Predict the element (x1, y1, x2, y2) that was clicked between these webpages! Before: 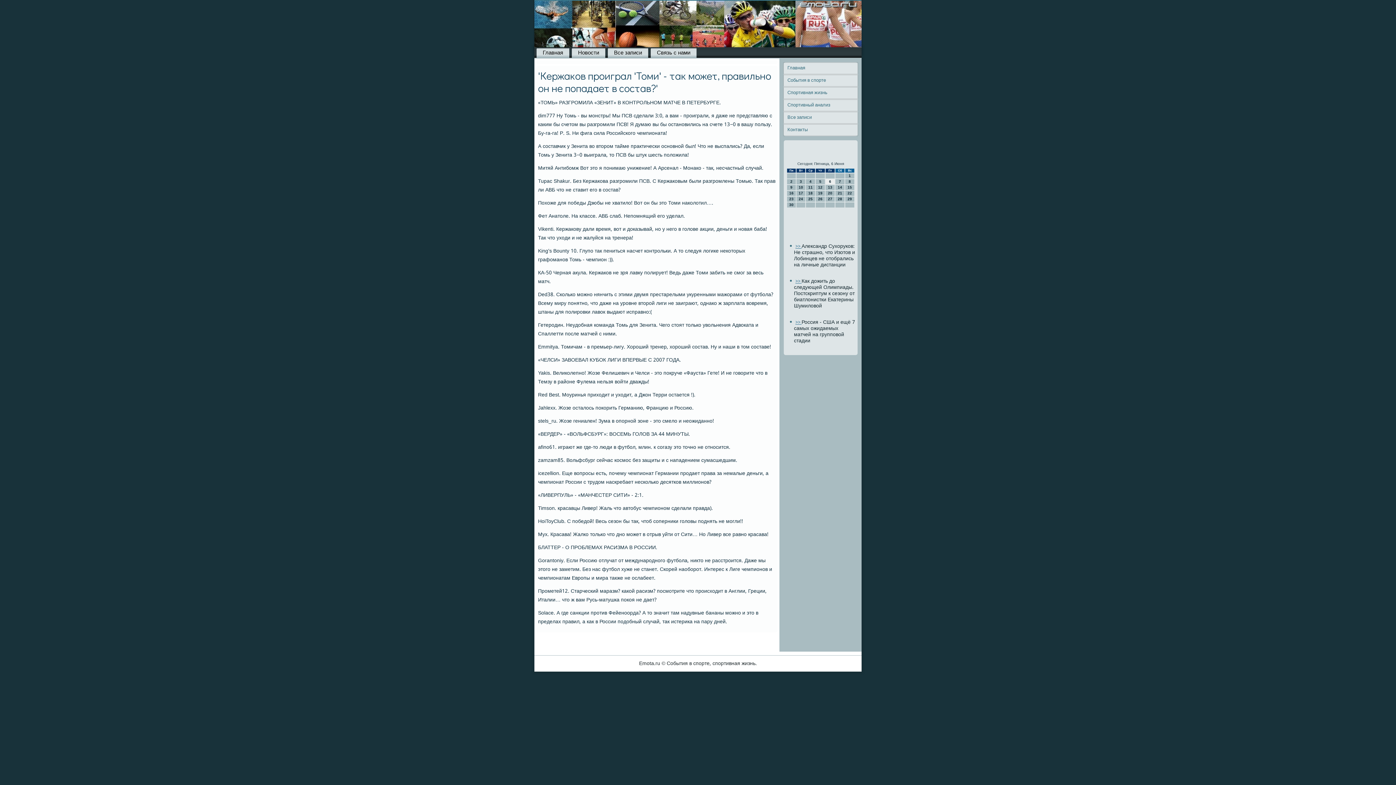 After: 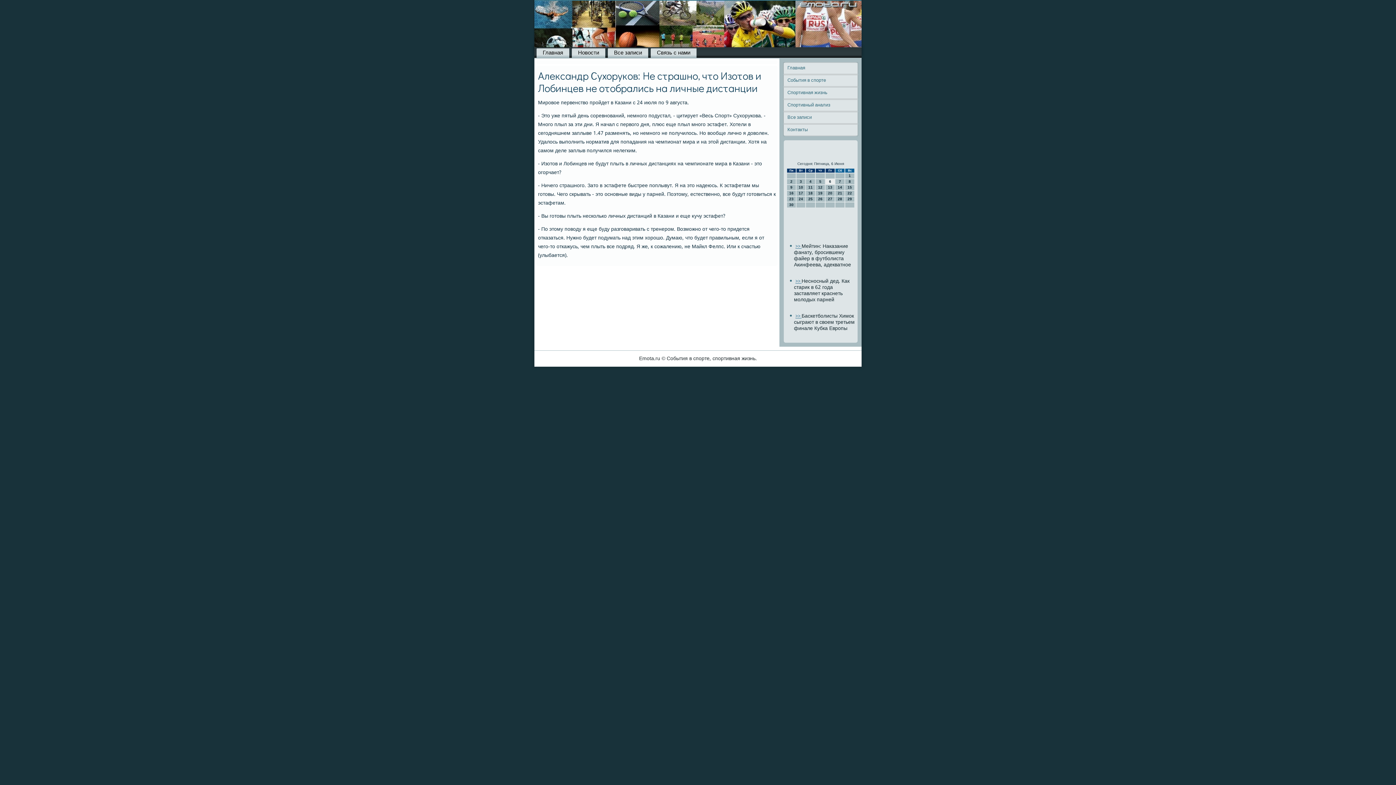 Action: bbox: (795, 242, 801, 250) label: >> 